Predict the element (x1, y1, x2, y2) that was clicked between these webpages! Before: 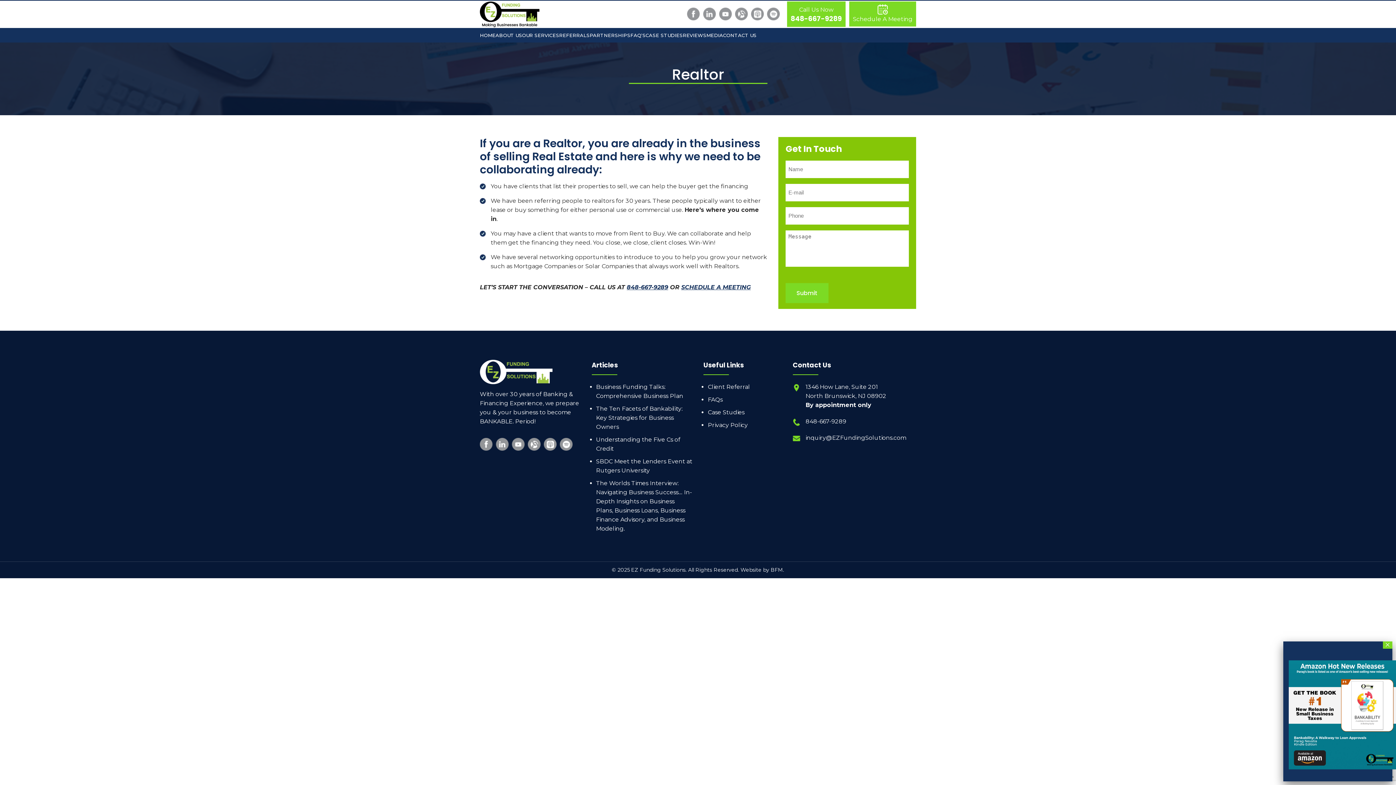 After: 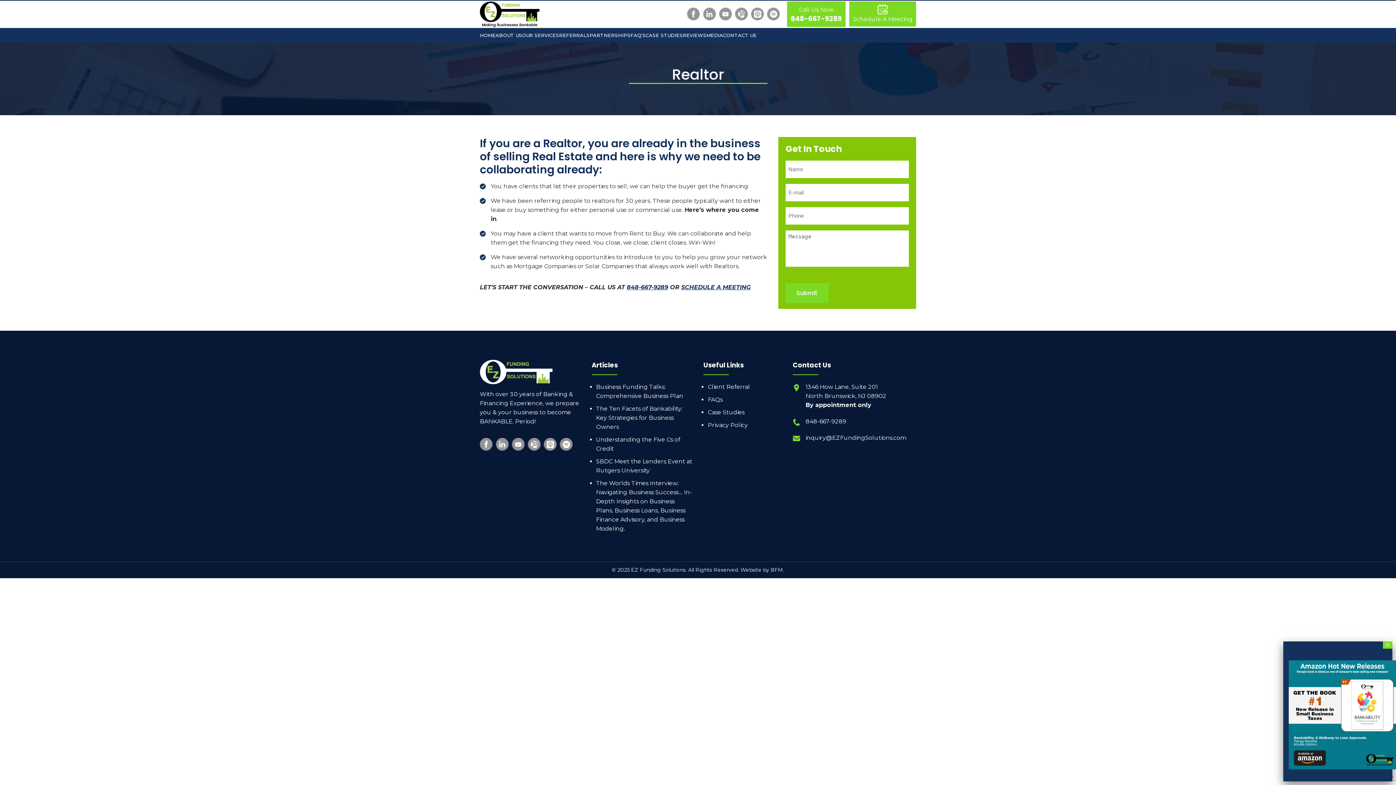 Action: bbox: (805, 416, 846, 426) label: 848-667-9289